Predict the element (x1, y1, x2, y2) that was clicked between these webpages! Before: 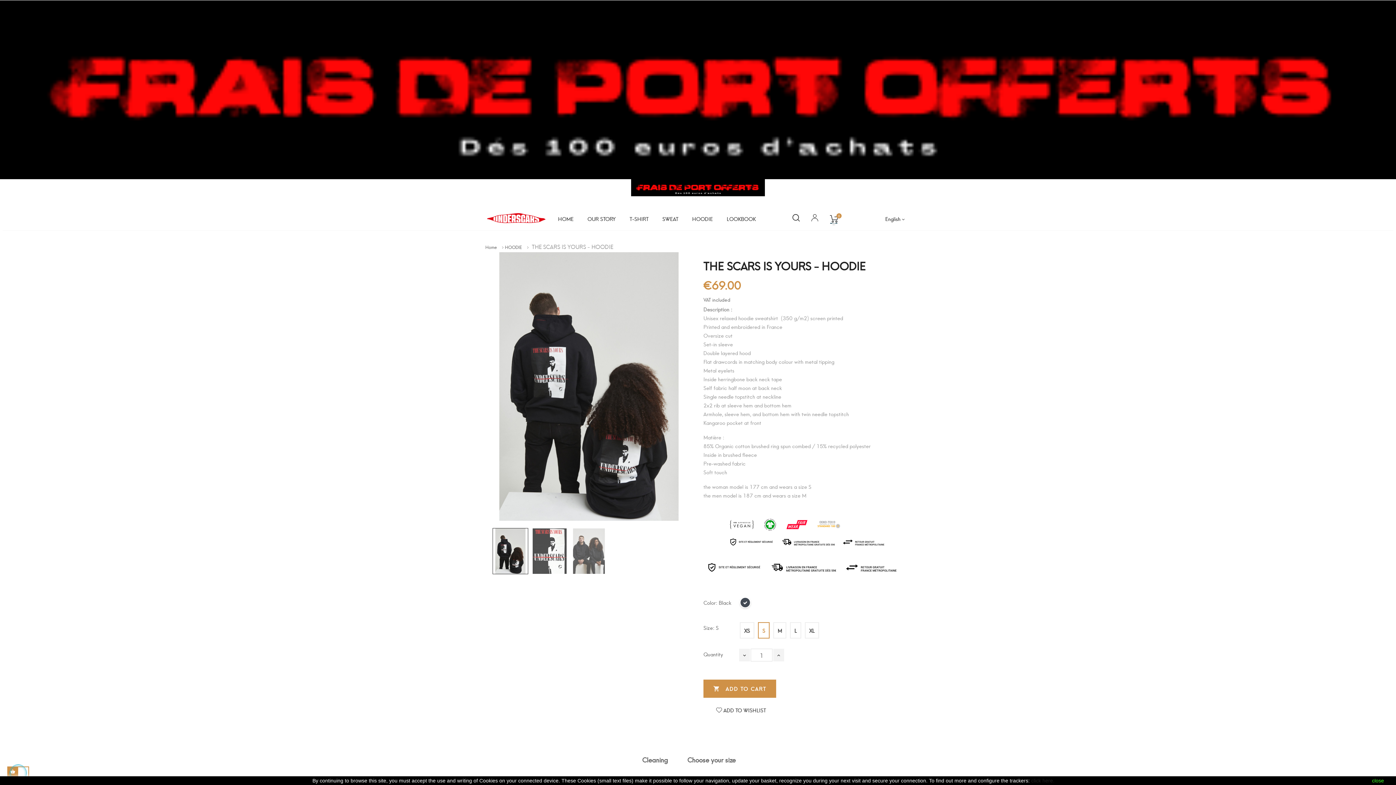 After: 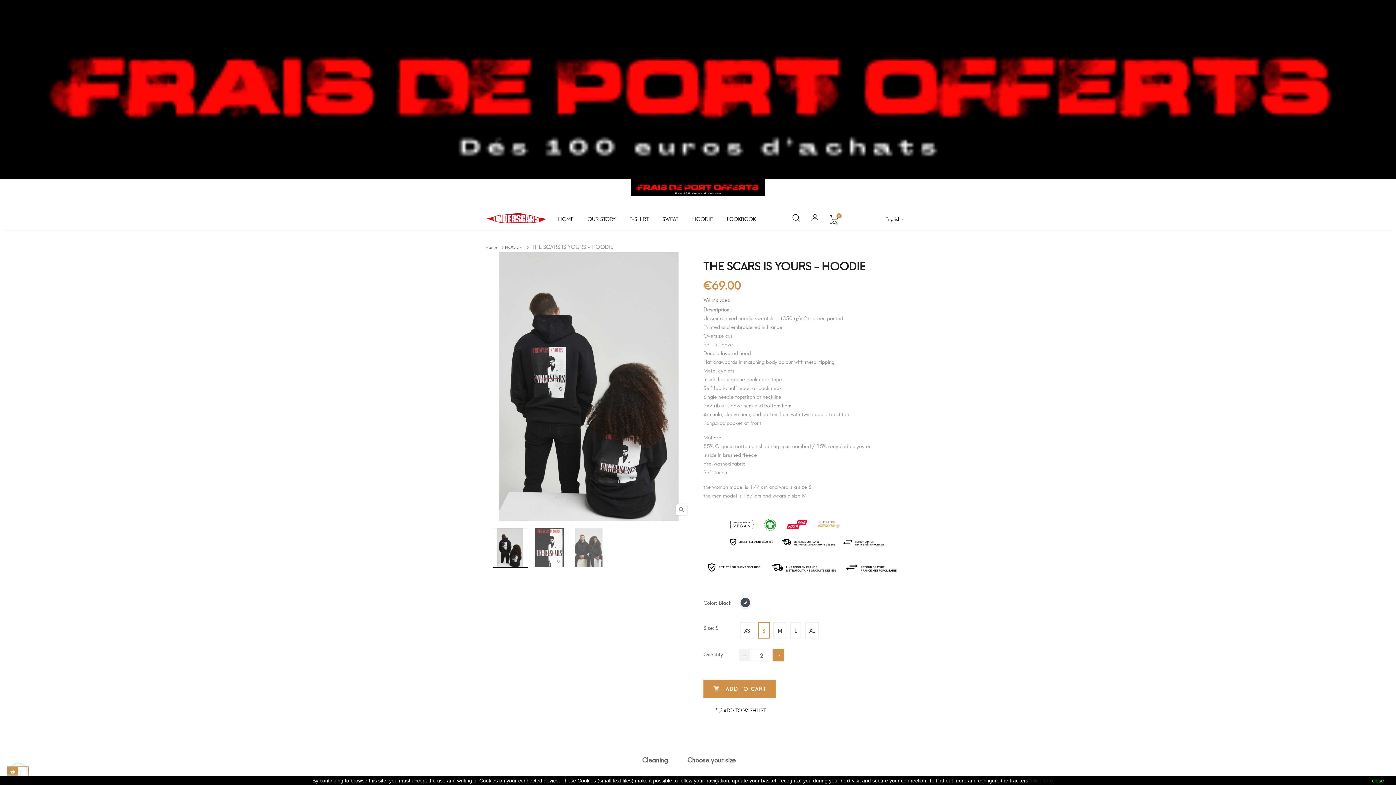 Action: bbox: (773, 649, 784, 661)